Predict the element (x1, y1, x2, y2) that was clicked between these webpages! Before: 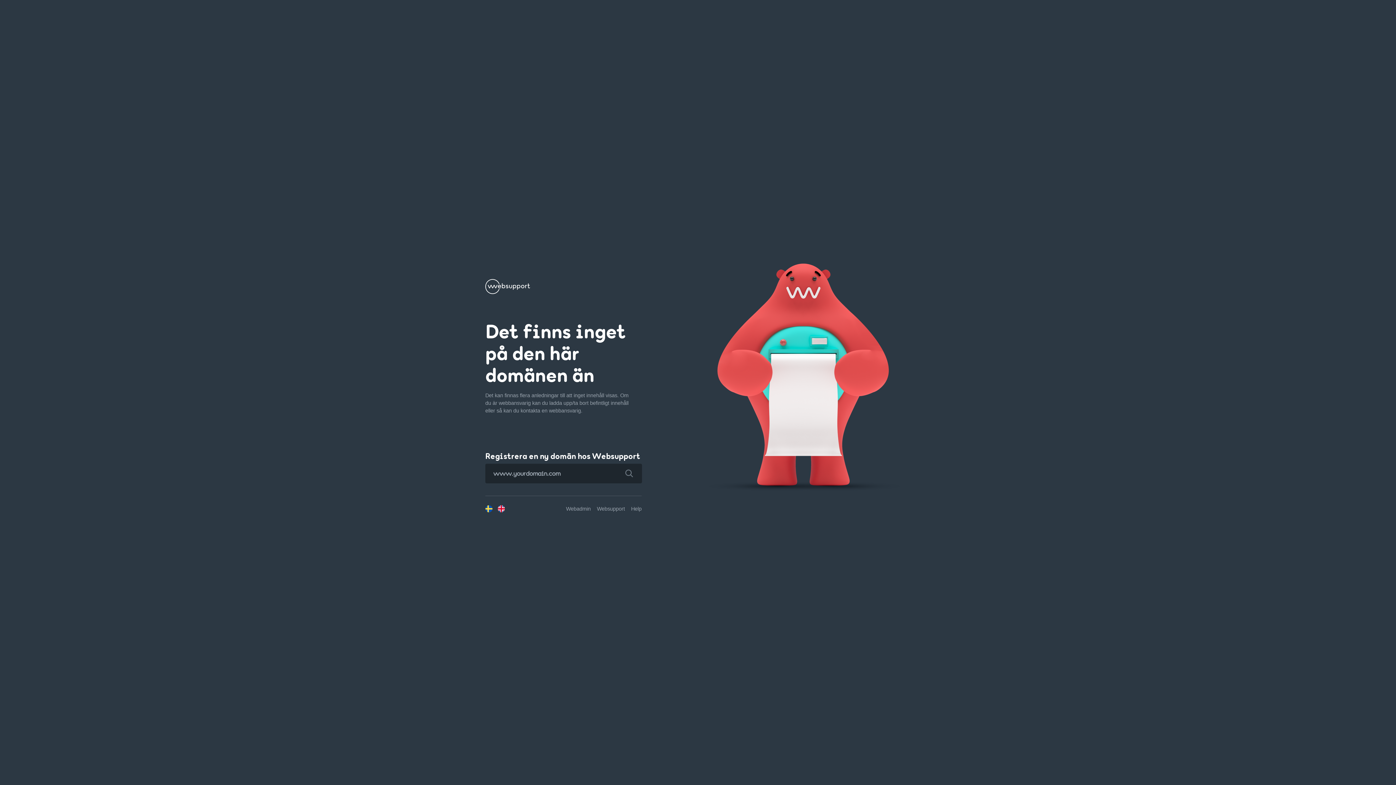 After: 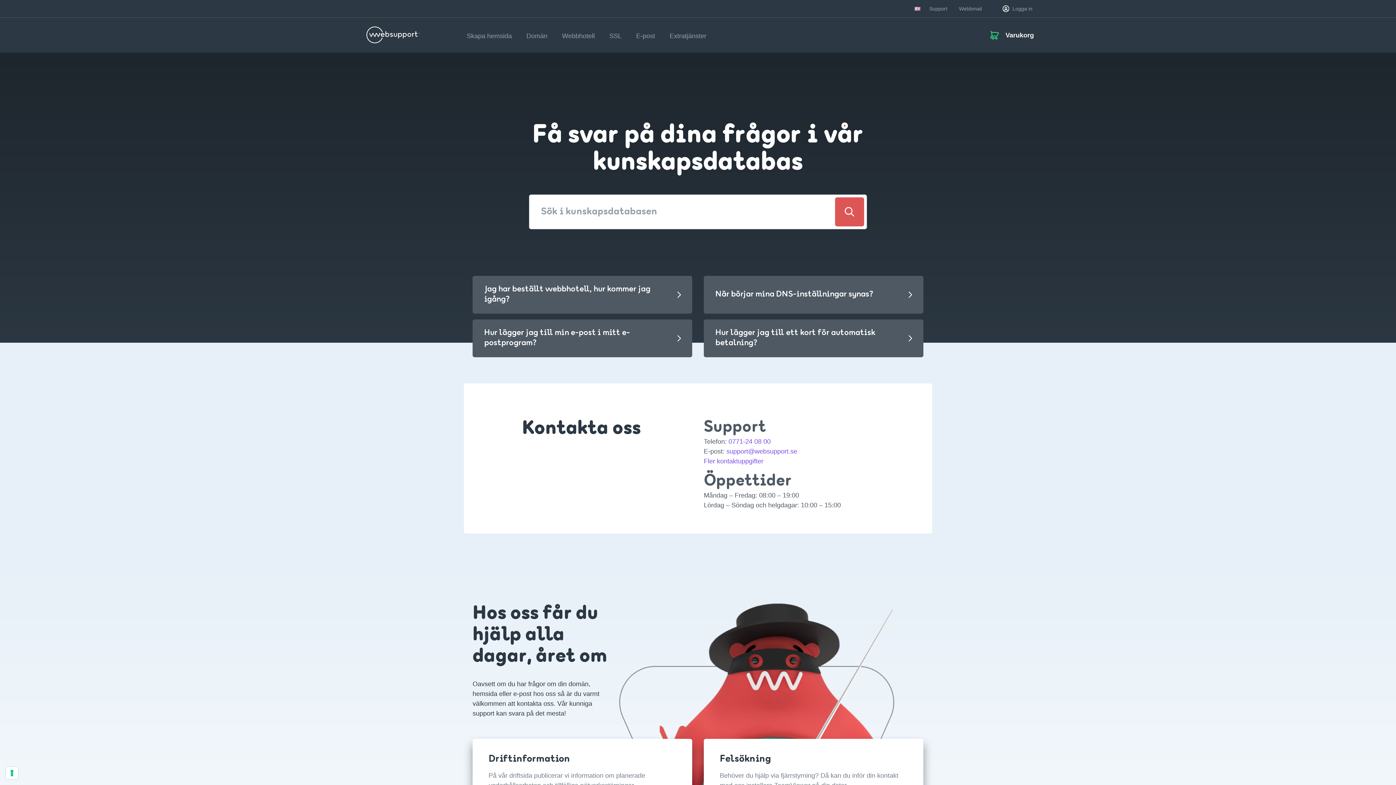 Action: bbox: (631, 506, 641, 511) label: Help